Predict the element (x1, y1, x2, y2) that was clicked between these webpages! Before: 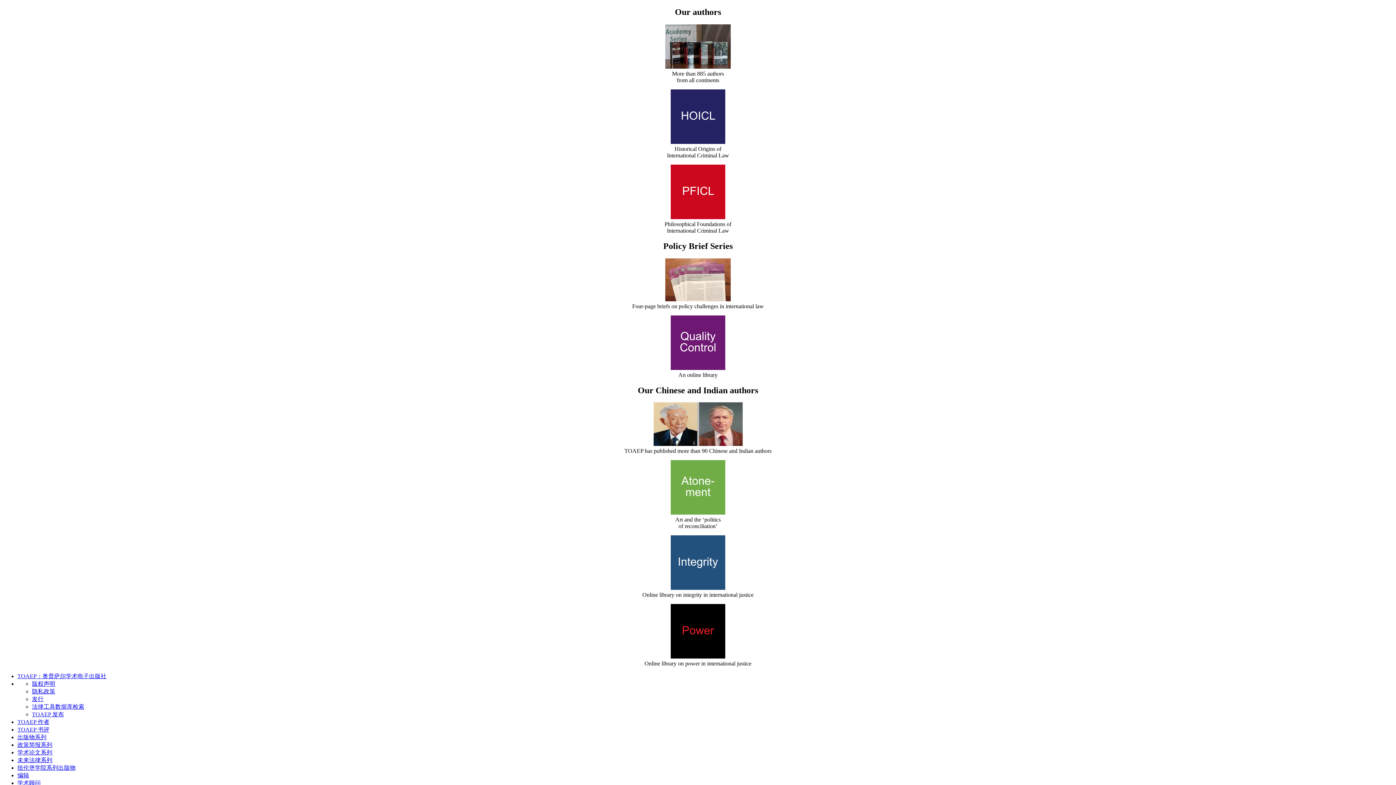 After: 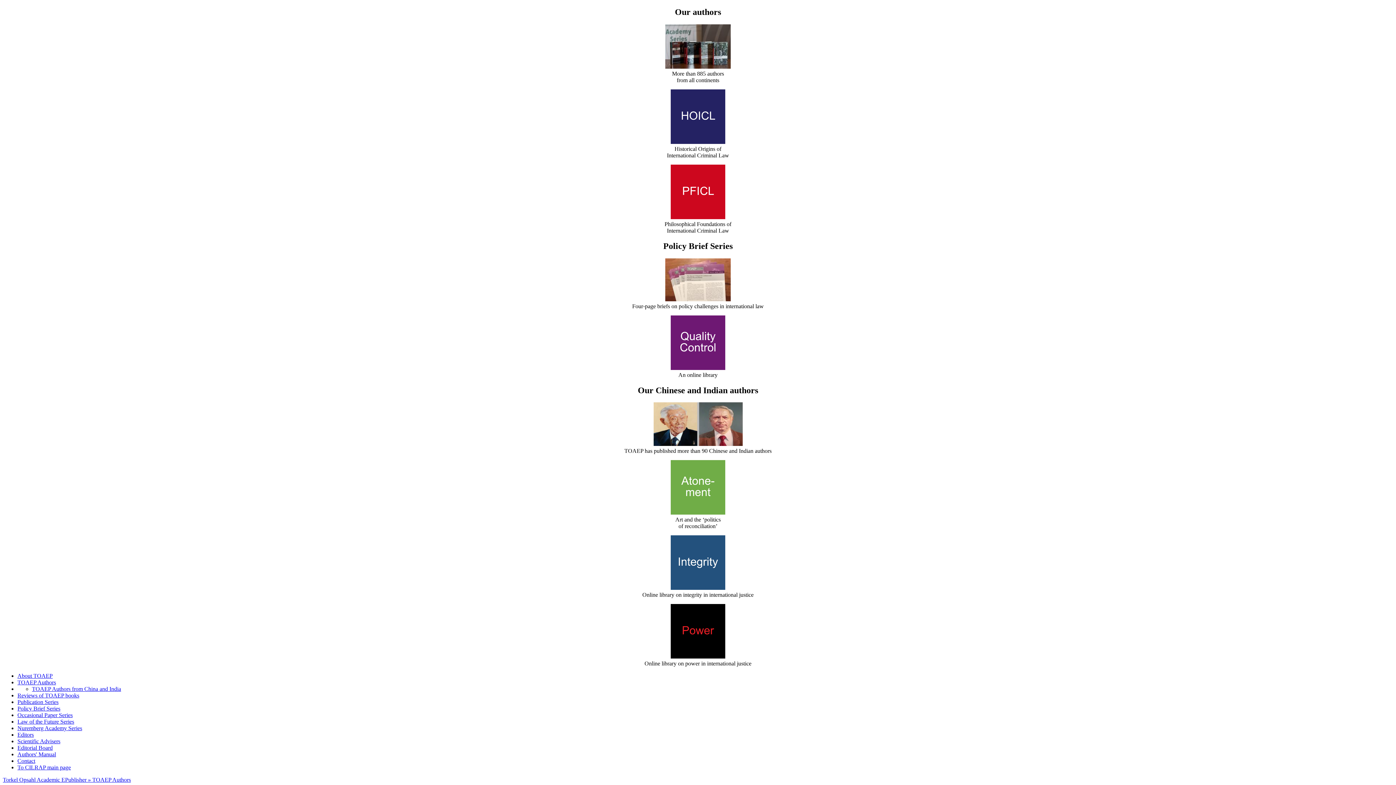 Action: bbox: (665, 65, 730, 71)